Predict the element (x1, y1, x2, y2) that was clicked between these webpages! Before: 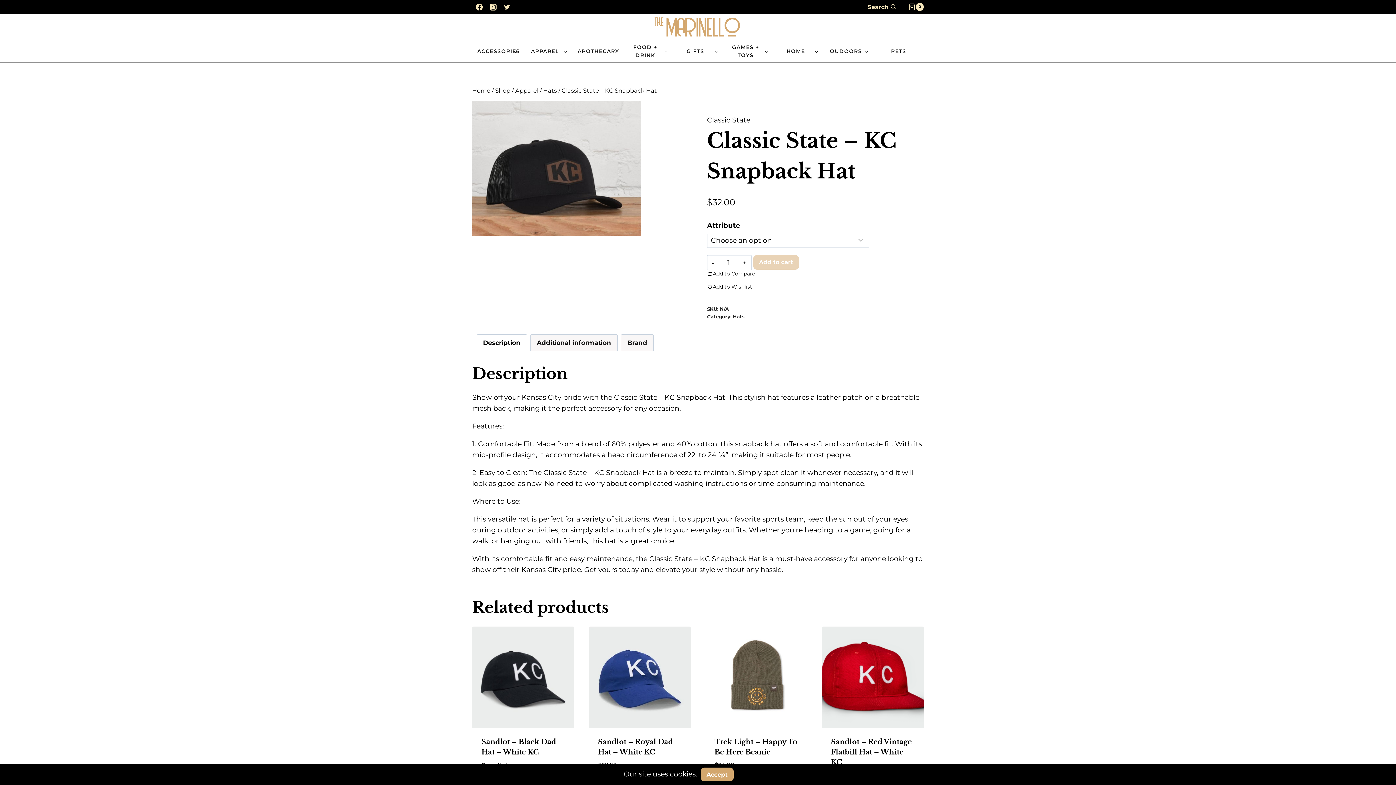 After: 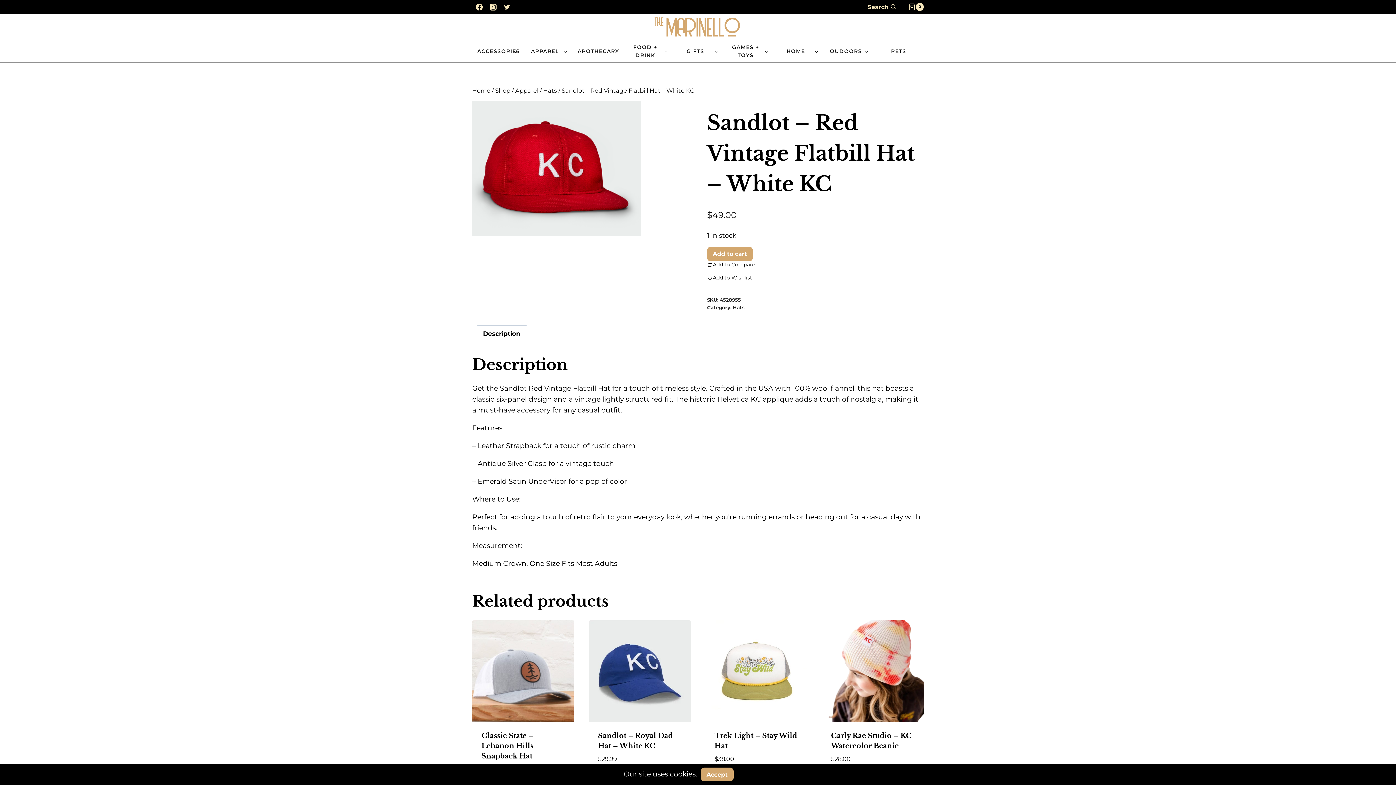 Action: bbox: (822, 626, 924, 728)